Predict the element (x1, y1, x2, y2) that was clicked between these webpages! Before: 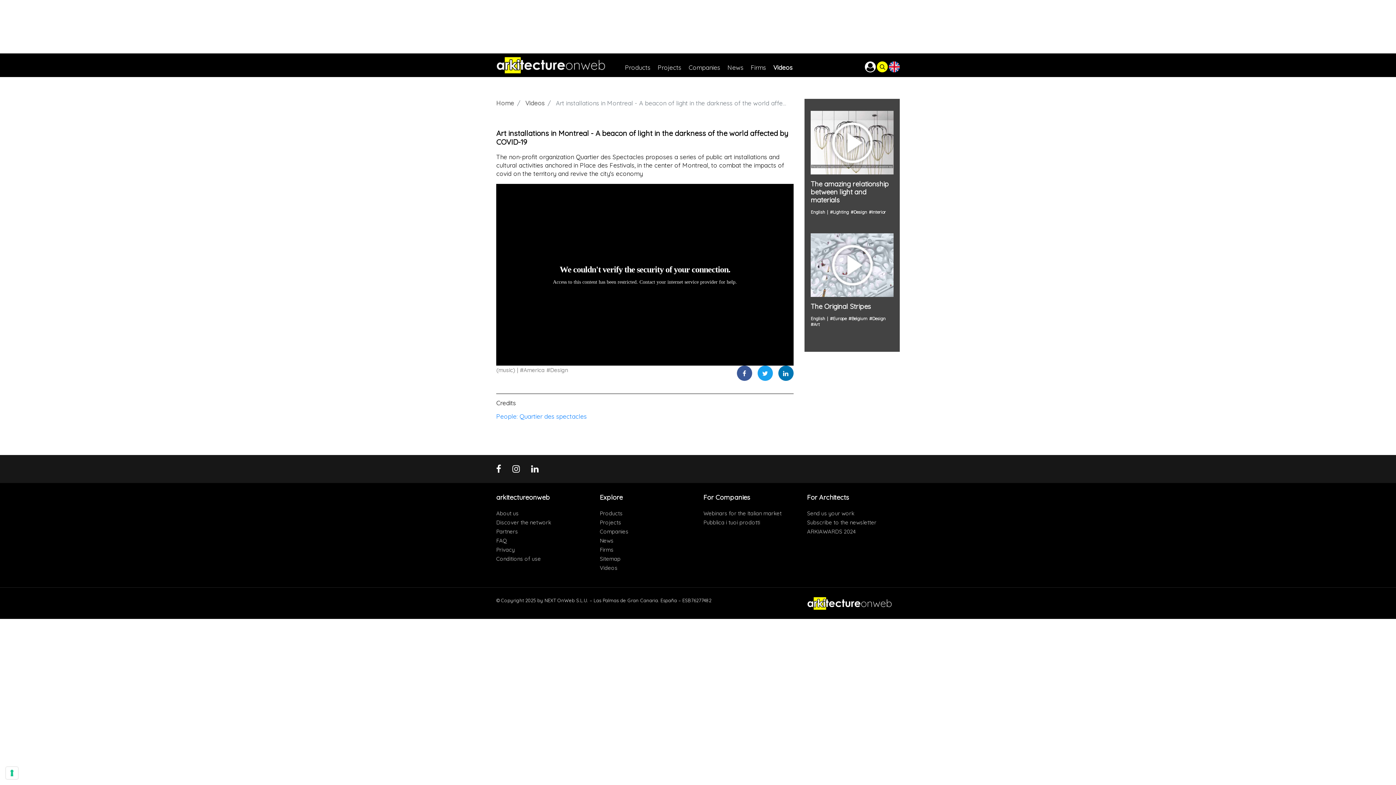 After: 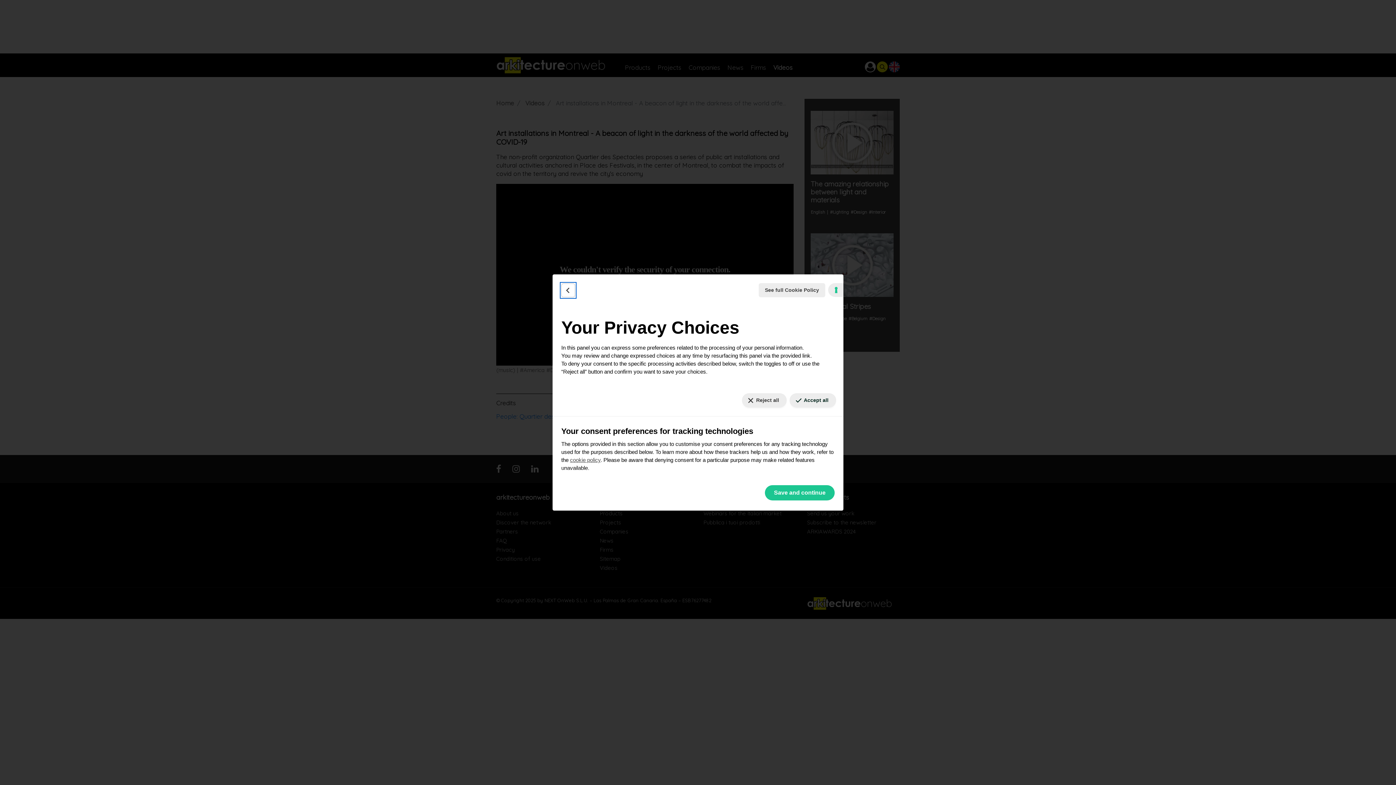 Action: label: Your consent preferences for tracking technologies bbox: (5, 767, 18, 779)